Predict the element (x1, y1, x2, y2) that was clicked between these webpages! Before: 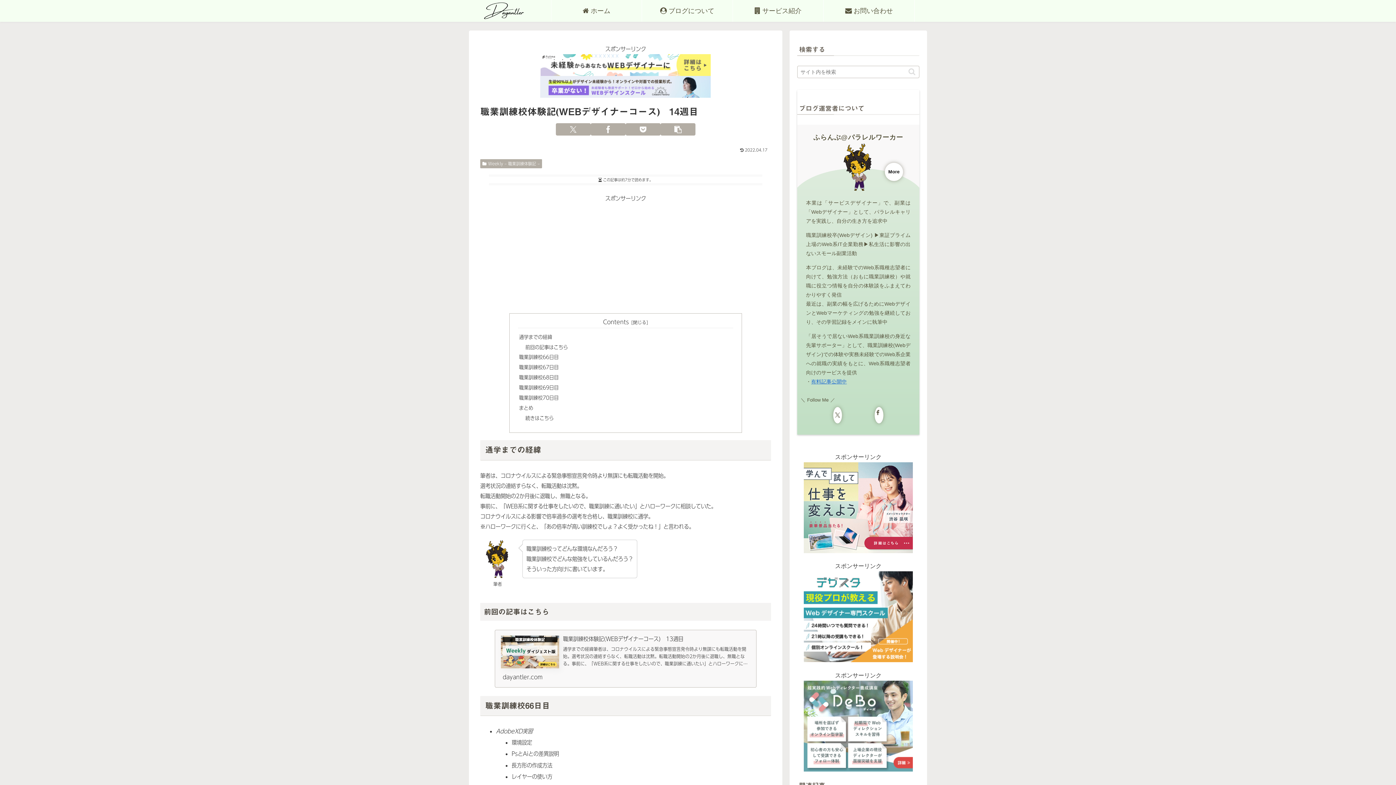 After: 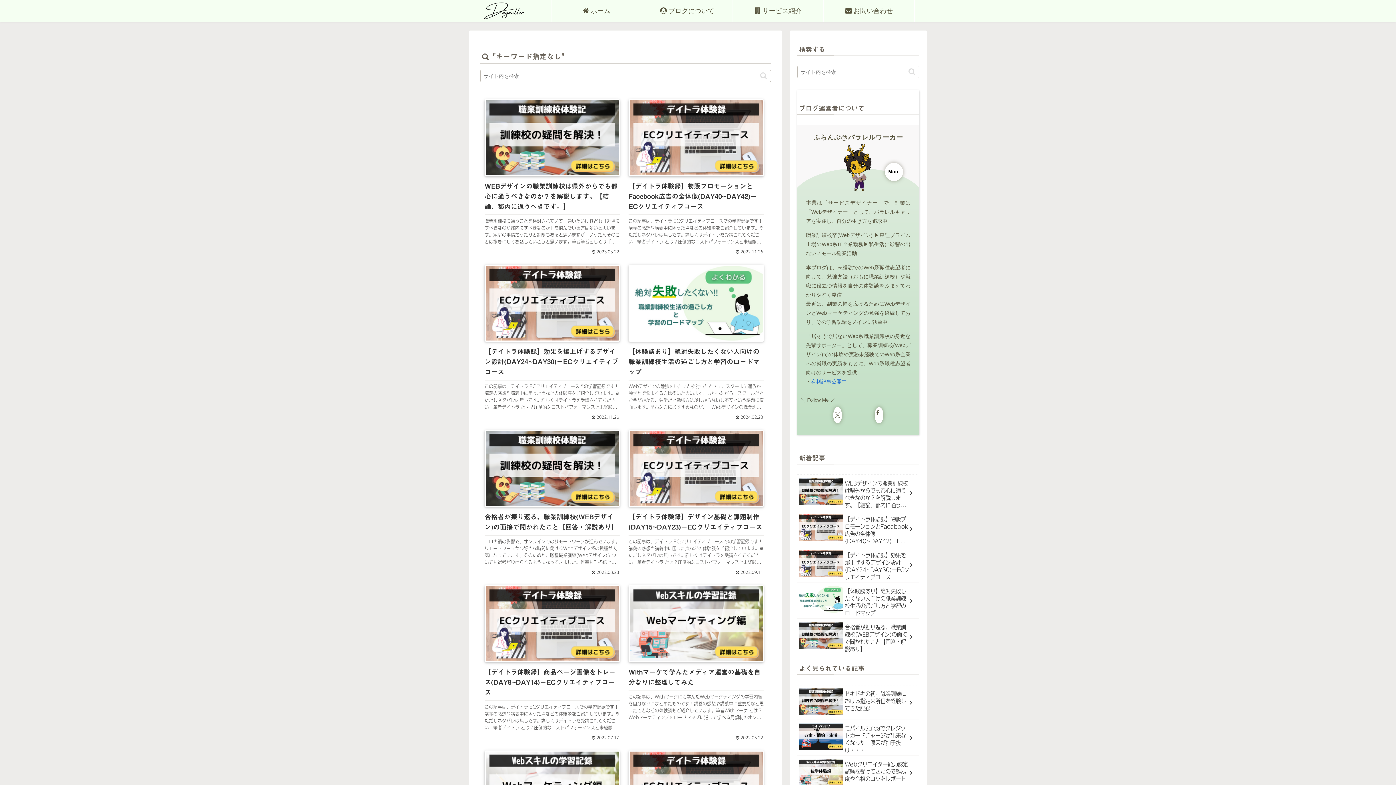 Action: bbox: (905, 67, 918, 76) label: button